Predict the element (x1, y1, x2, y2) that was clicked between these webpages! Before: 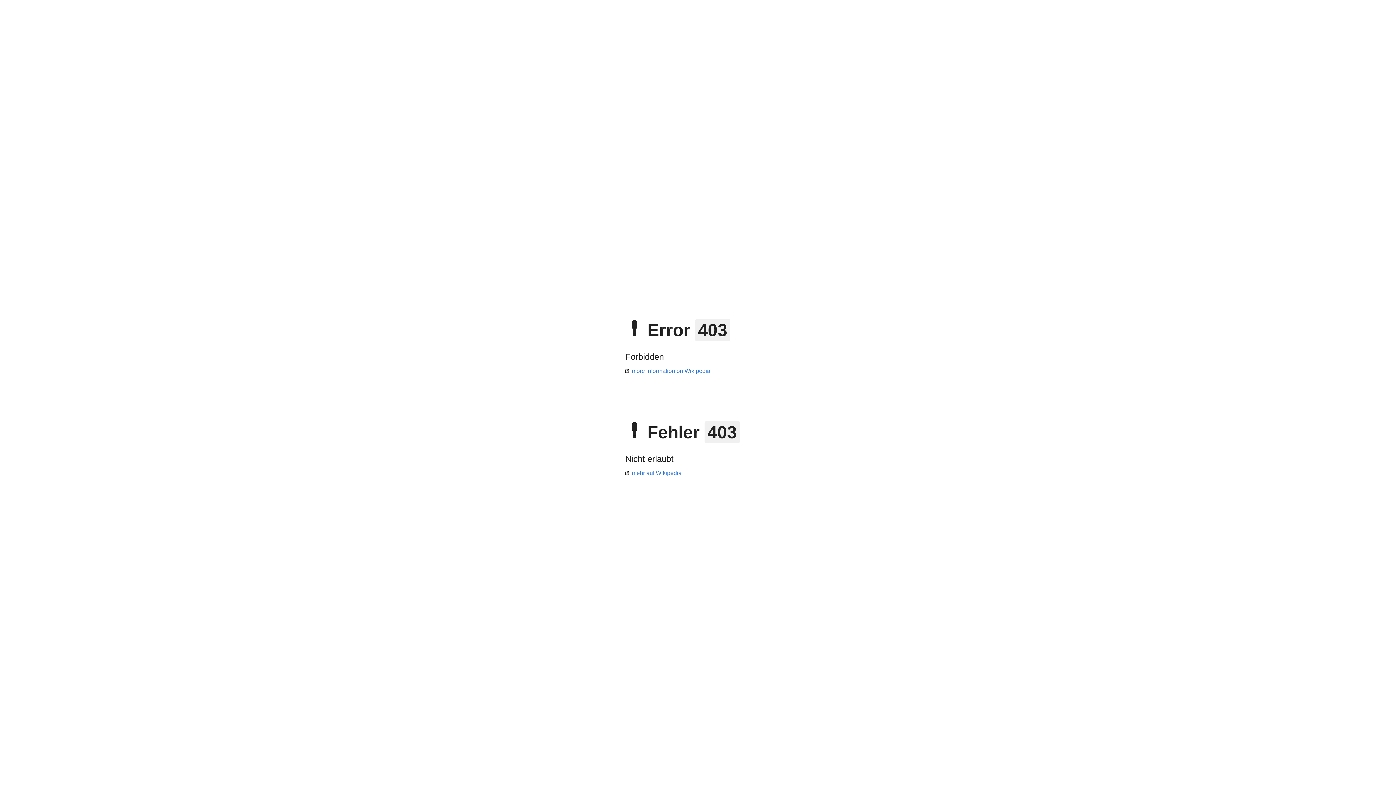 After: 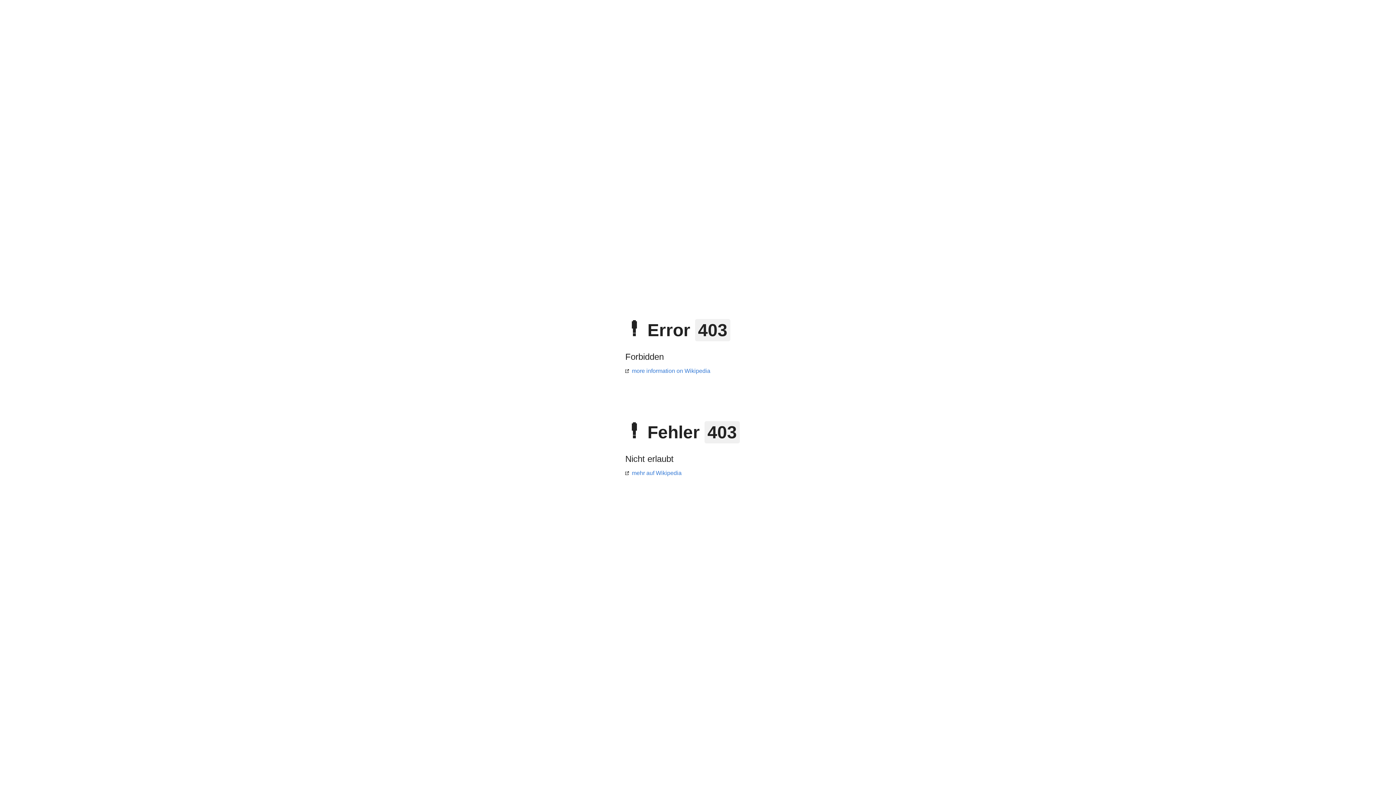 Action: bbox: (625, 368, 710, 374) label: more information on Wikipedia